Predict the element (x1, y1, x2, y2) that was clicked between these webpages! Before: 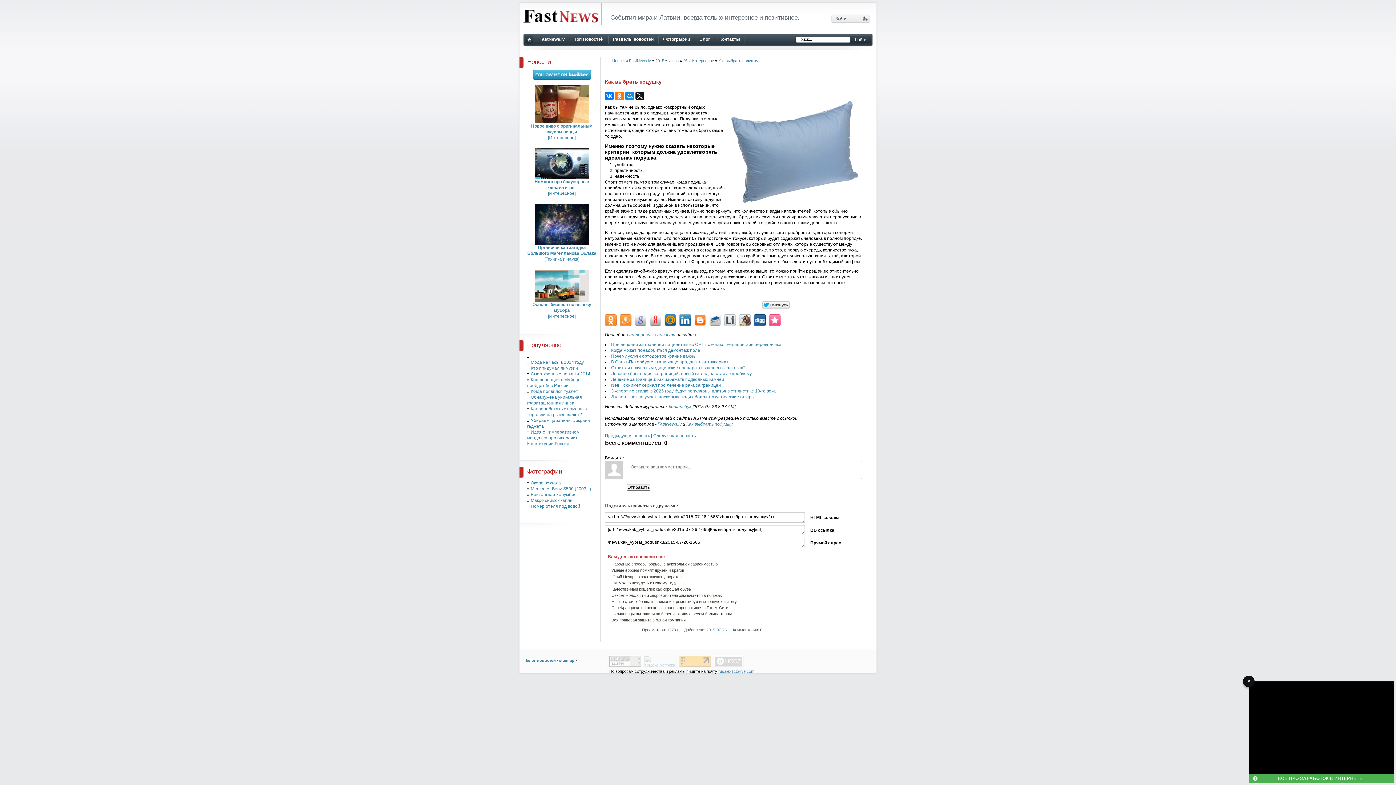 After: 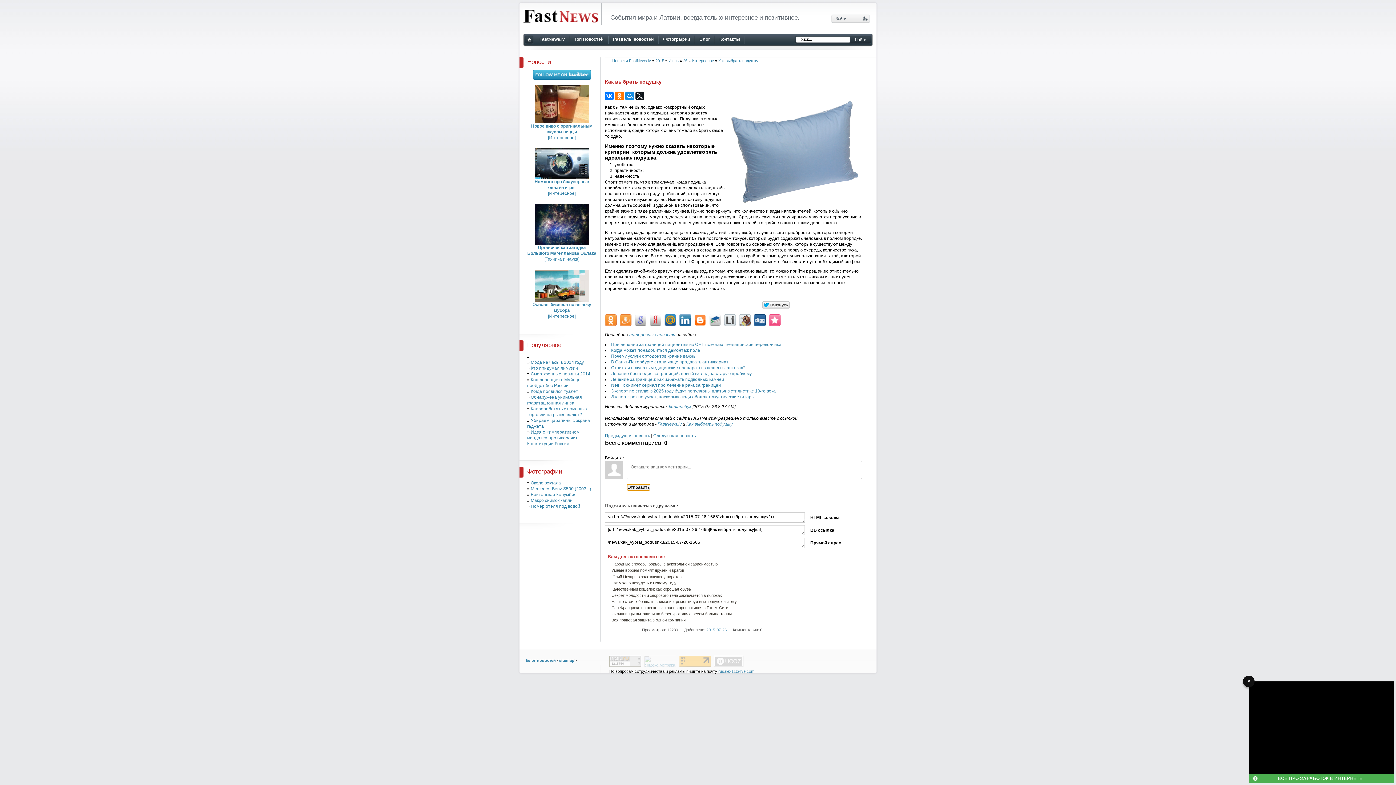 Action: bbox: (626, 484, 650, 490) label: Отправить